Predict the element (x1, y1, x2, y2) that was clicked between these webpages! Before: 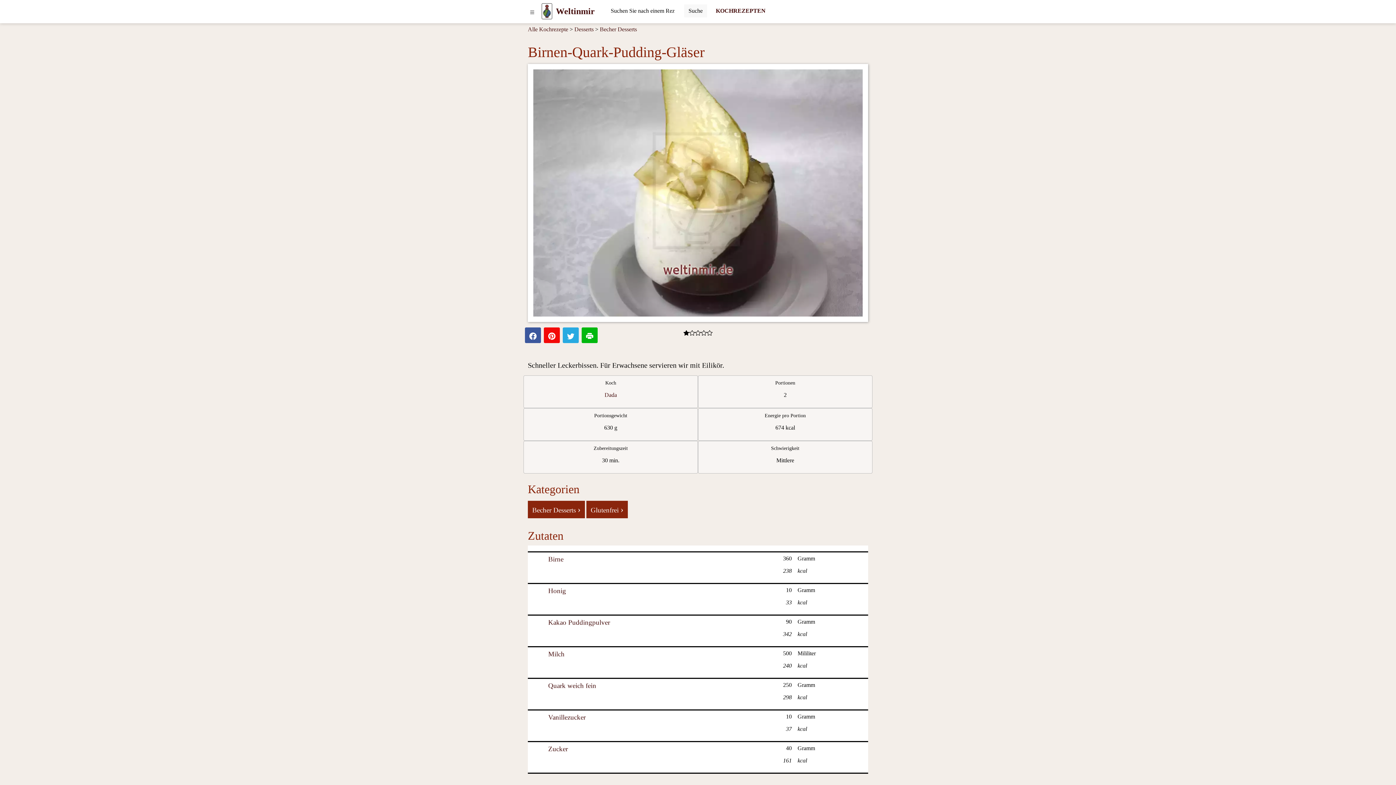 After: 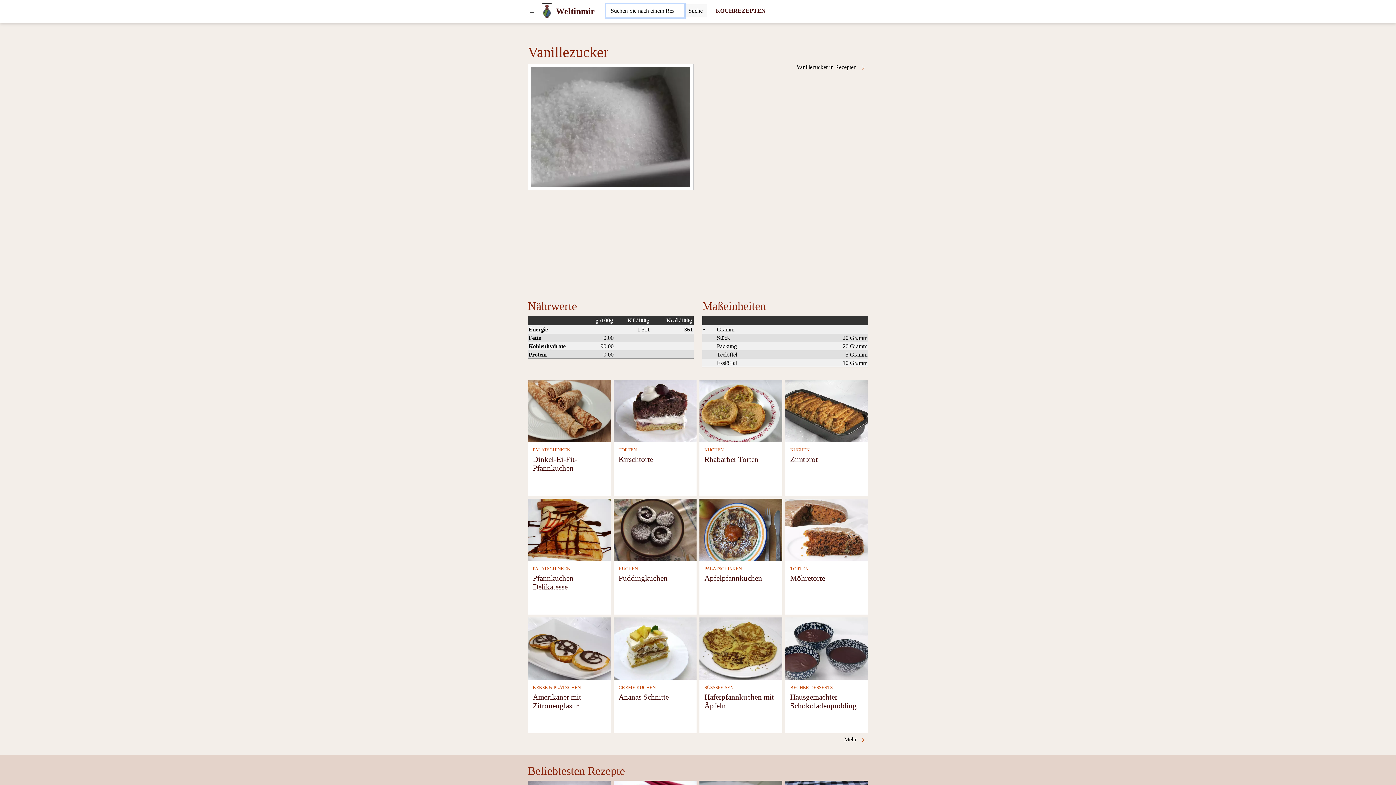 Action: bbox: (548, 713, 585, 721) label: Vanillezucker